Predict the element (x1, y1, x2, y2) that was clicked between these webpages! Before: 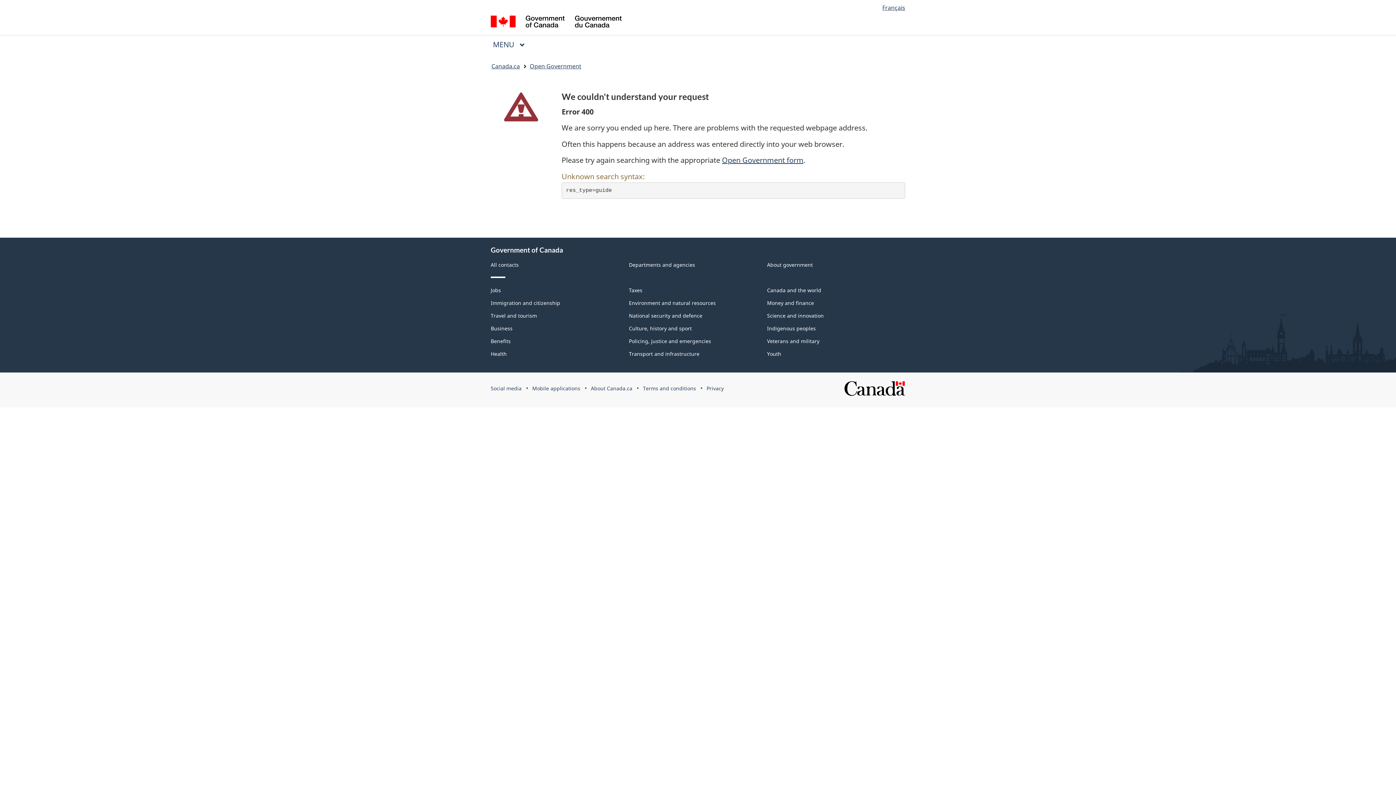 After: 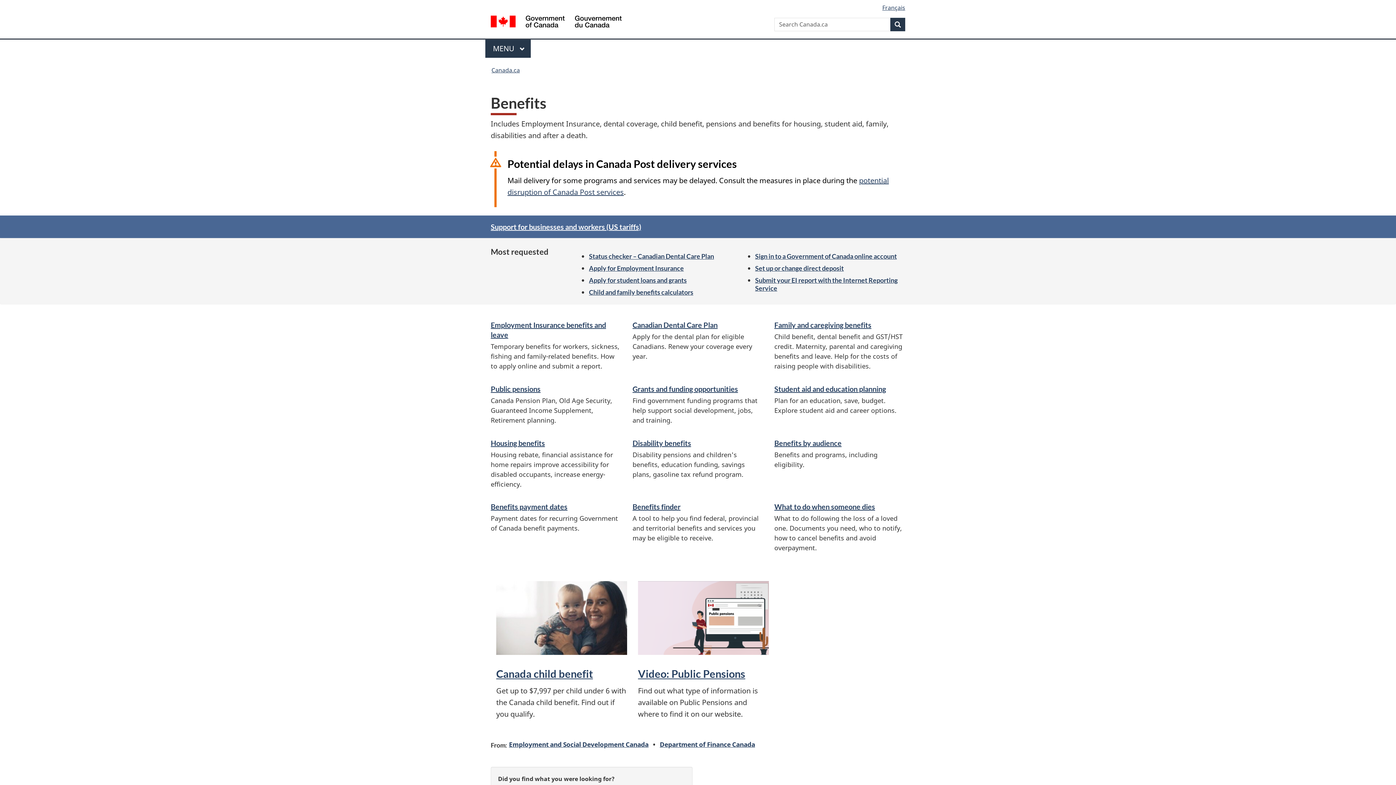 Action: label: Benefits bbox: (490, 337, 510, 344)